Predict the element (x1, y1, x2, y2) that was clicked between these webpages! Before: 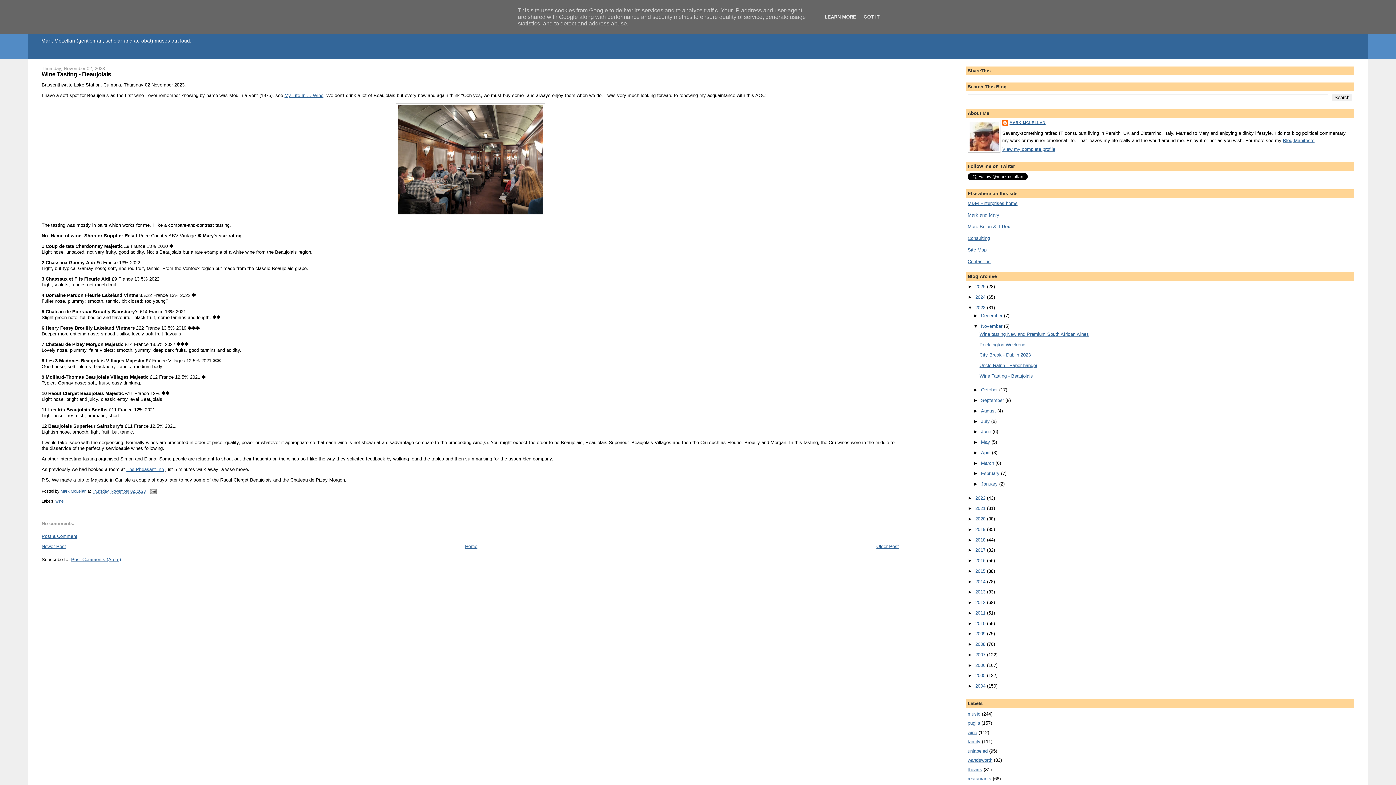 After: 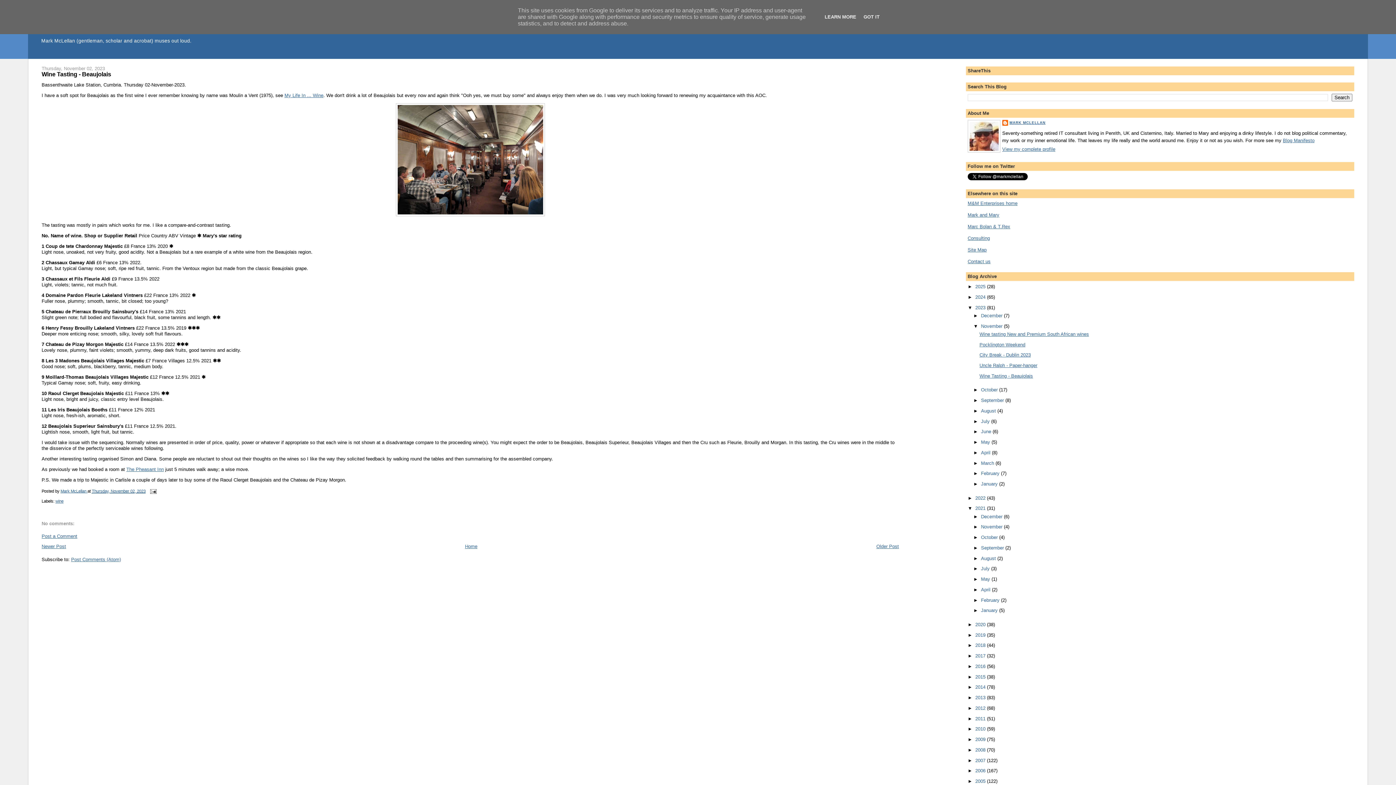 Action: bbox: (967, 505, 975, 511) label: ►  